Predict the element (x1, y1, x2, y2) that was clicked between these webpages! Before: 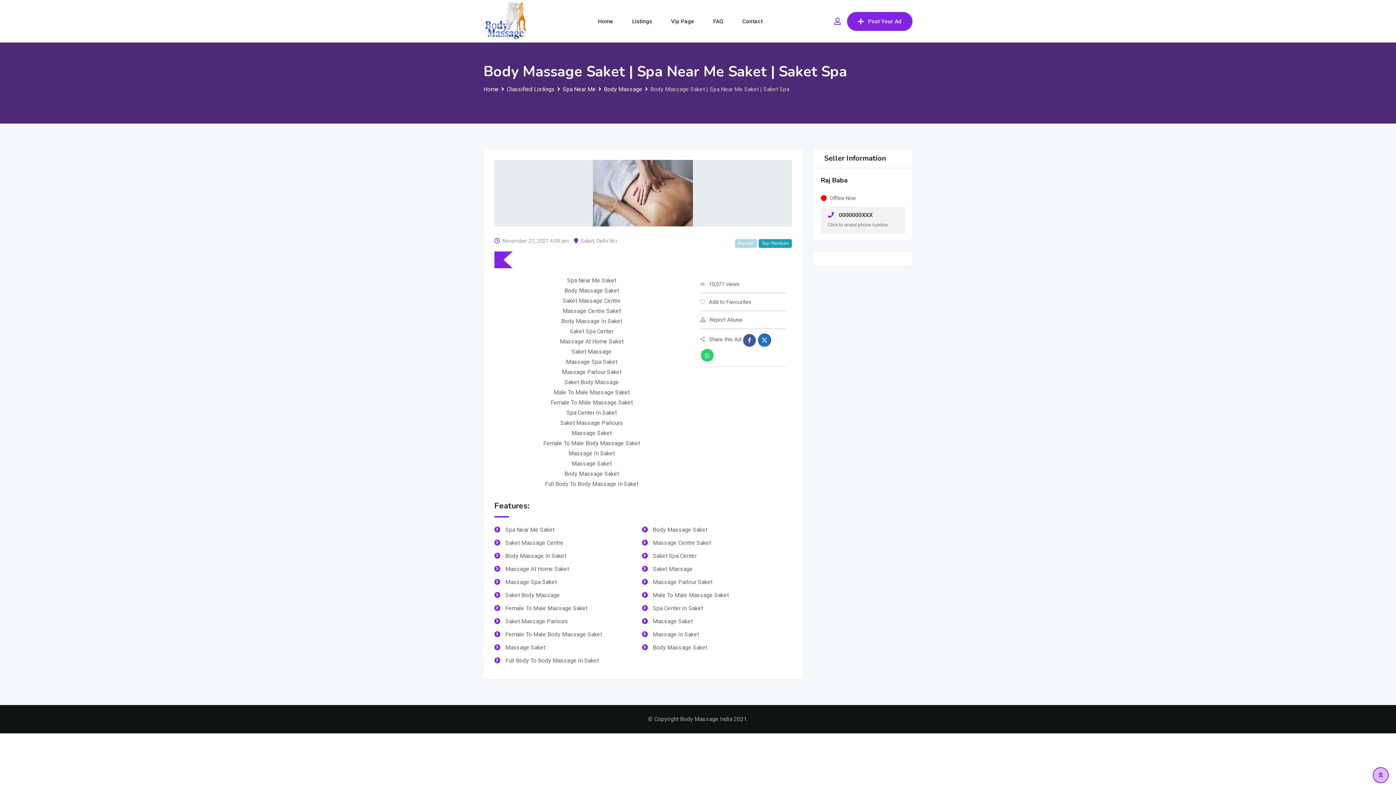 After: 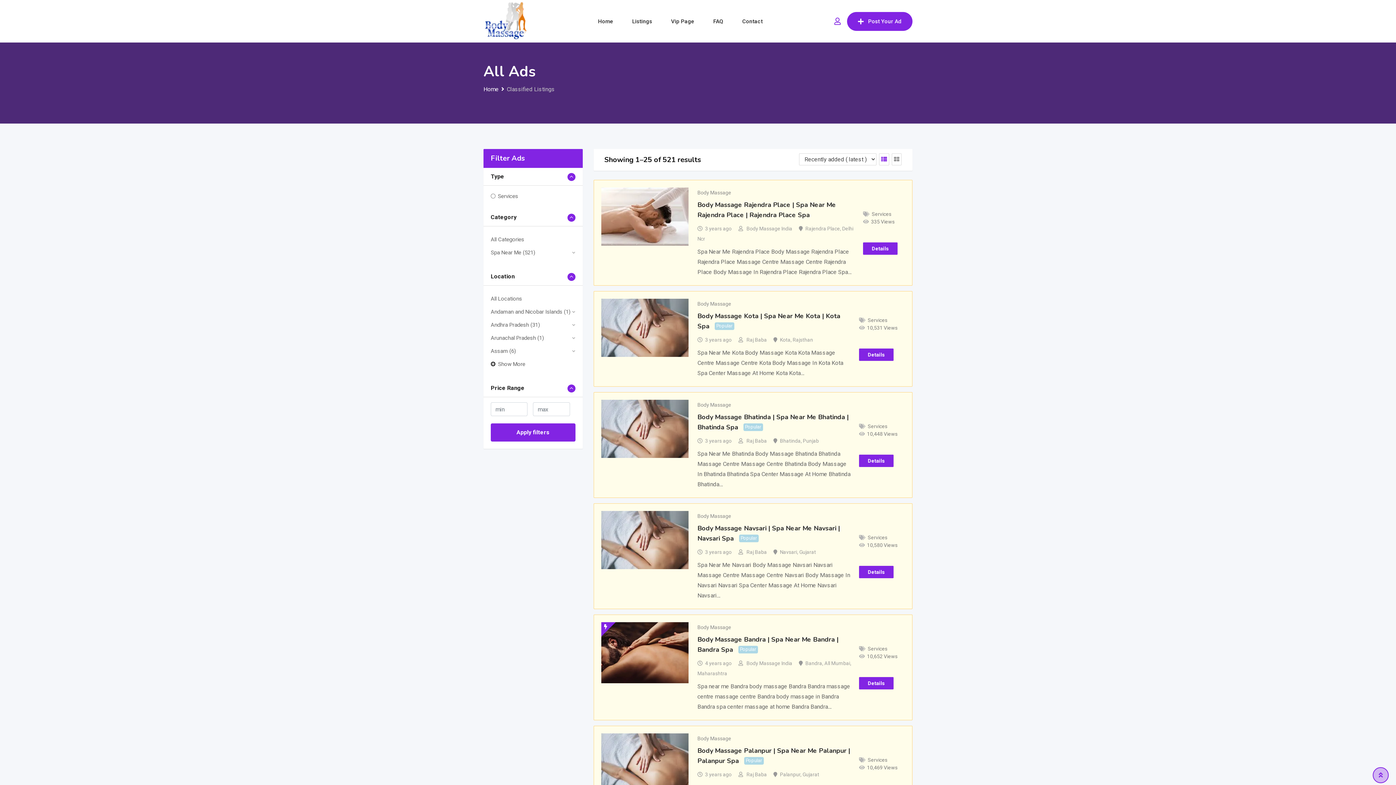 Action: label: Classified Listings bbox: (506, 85, 554, 92)